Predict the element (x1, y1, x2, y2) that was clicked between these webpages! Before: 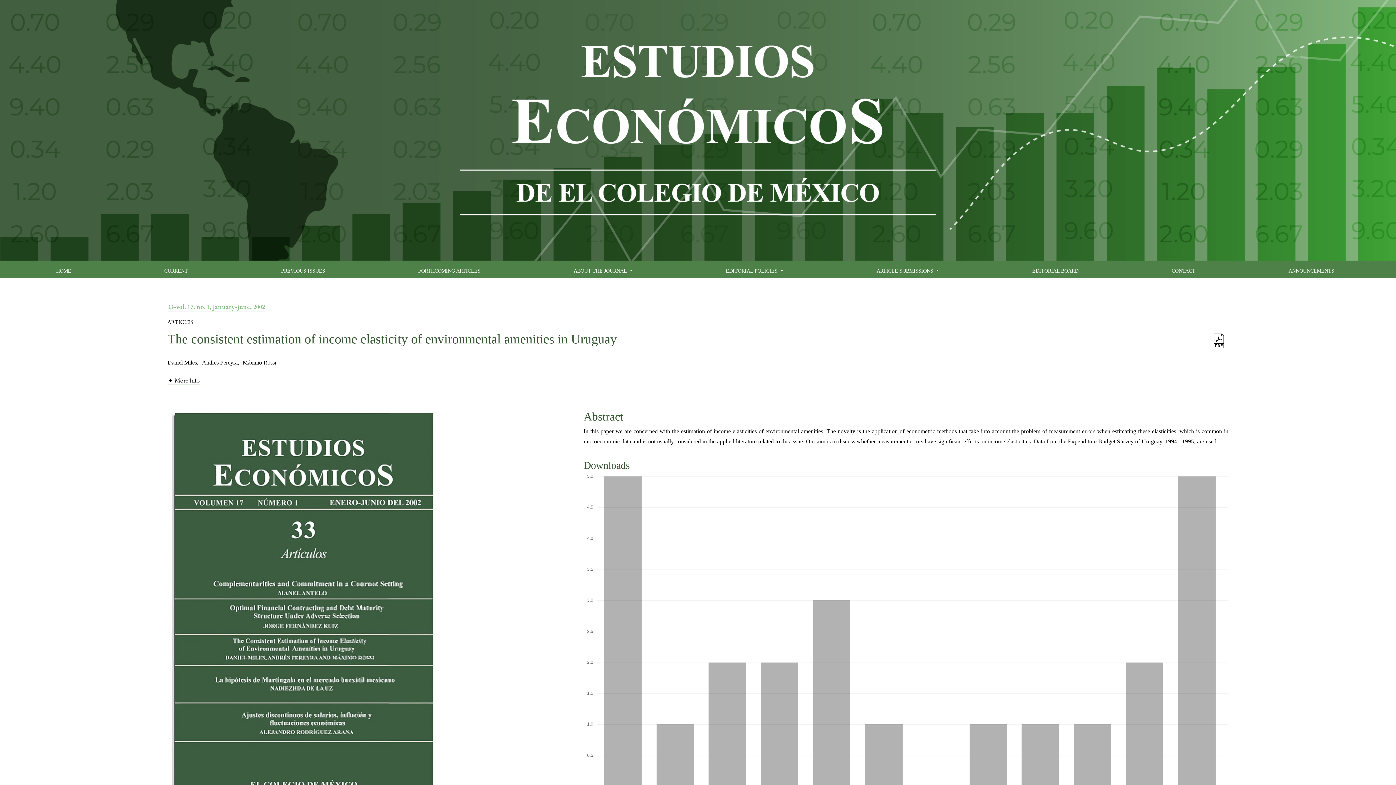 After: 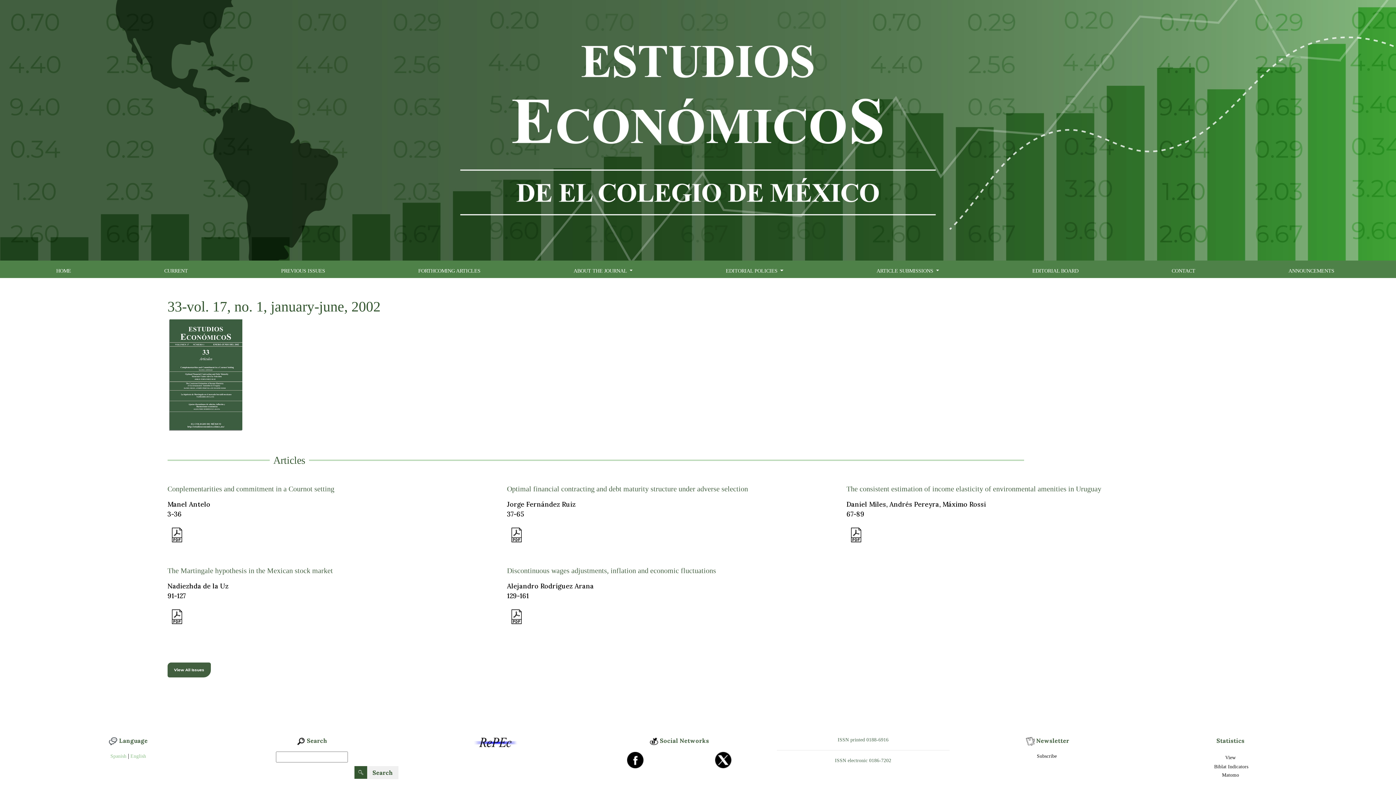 Action: bbox: (167, 606, 438, 614)